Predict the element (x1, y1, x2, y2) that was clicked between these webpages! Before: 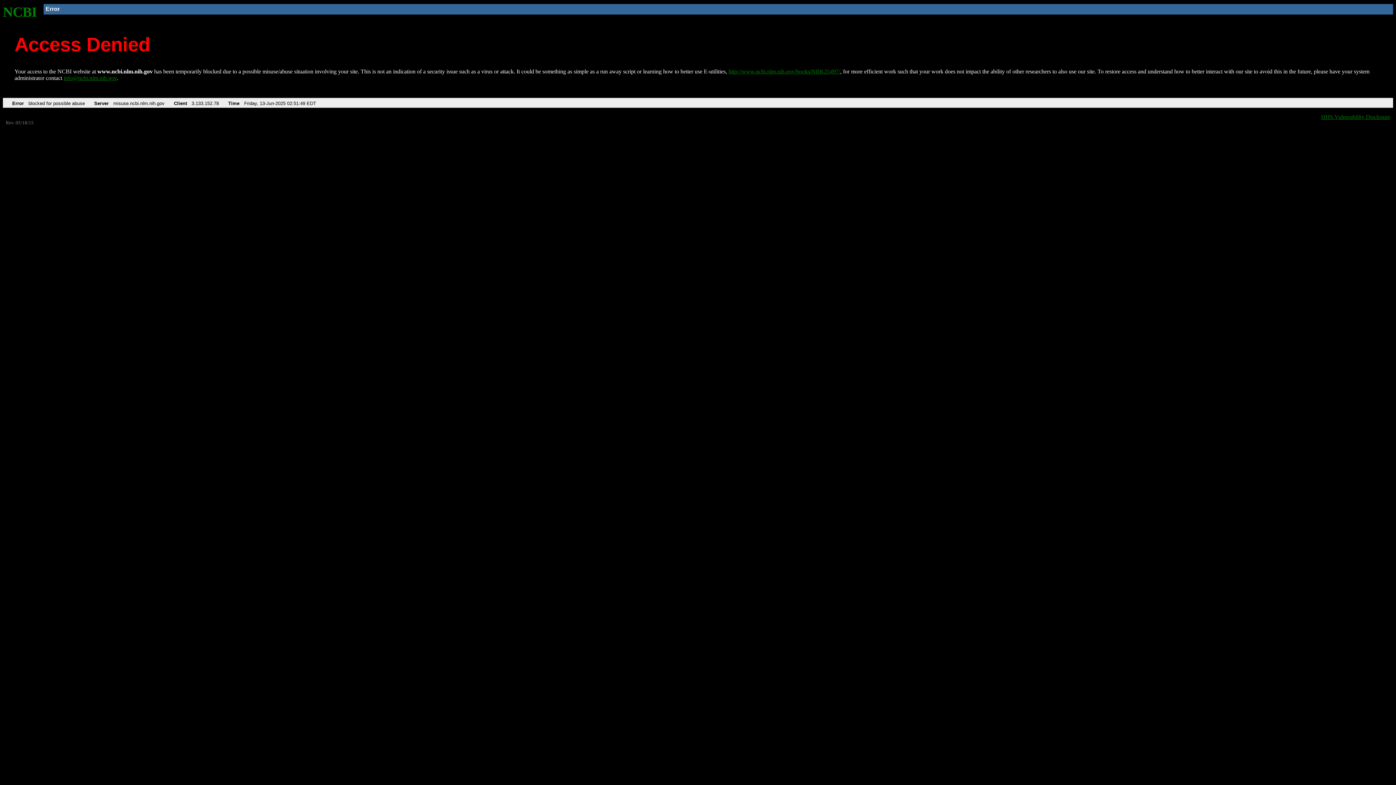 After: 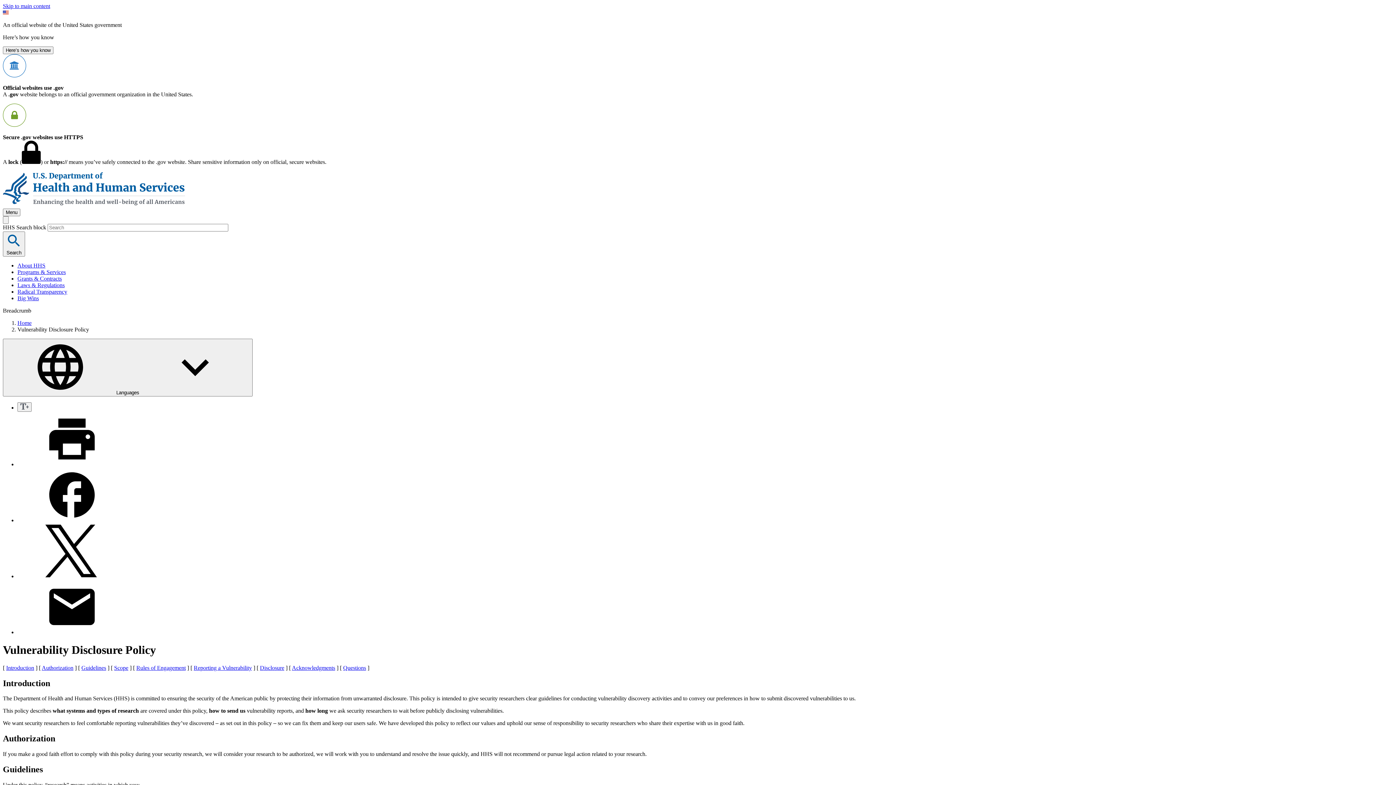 Action: bbox: (1321, 113, 1390, 119) label: HHS Vulnerability Disclosure